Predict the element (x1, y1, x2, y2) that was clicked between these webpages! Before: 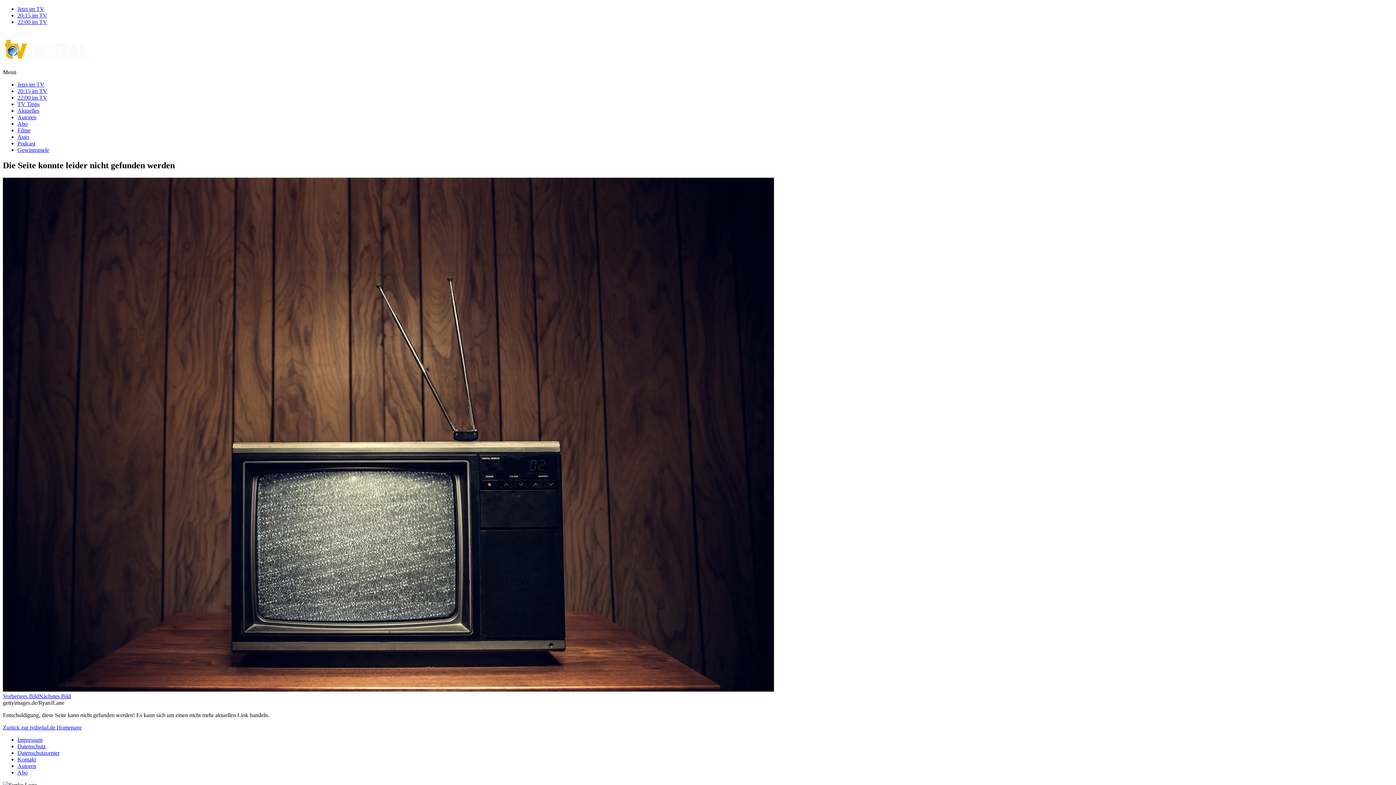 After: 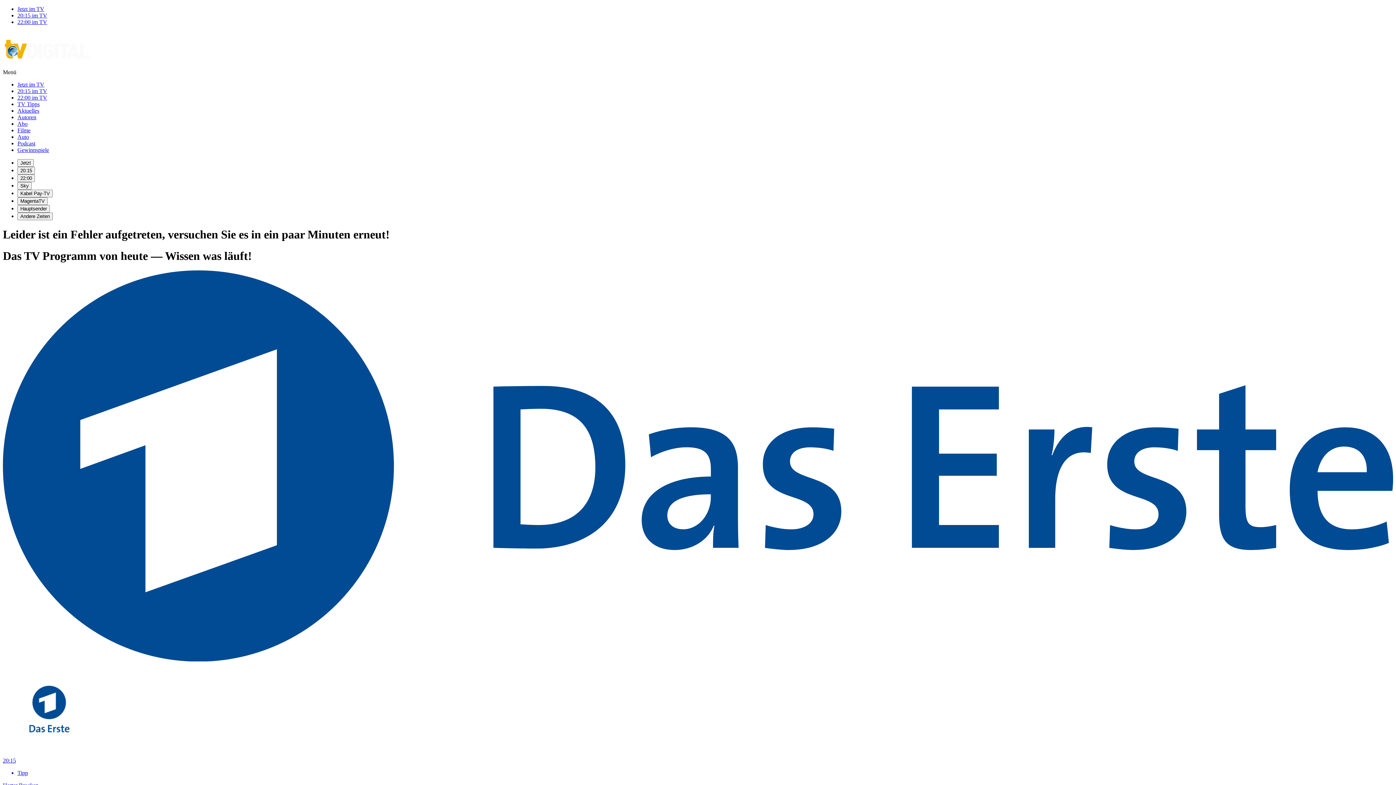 Action: label: 20:15 im TV bbox: (17, 12, 47, 18)